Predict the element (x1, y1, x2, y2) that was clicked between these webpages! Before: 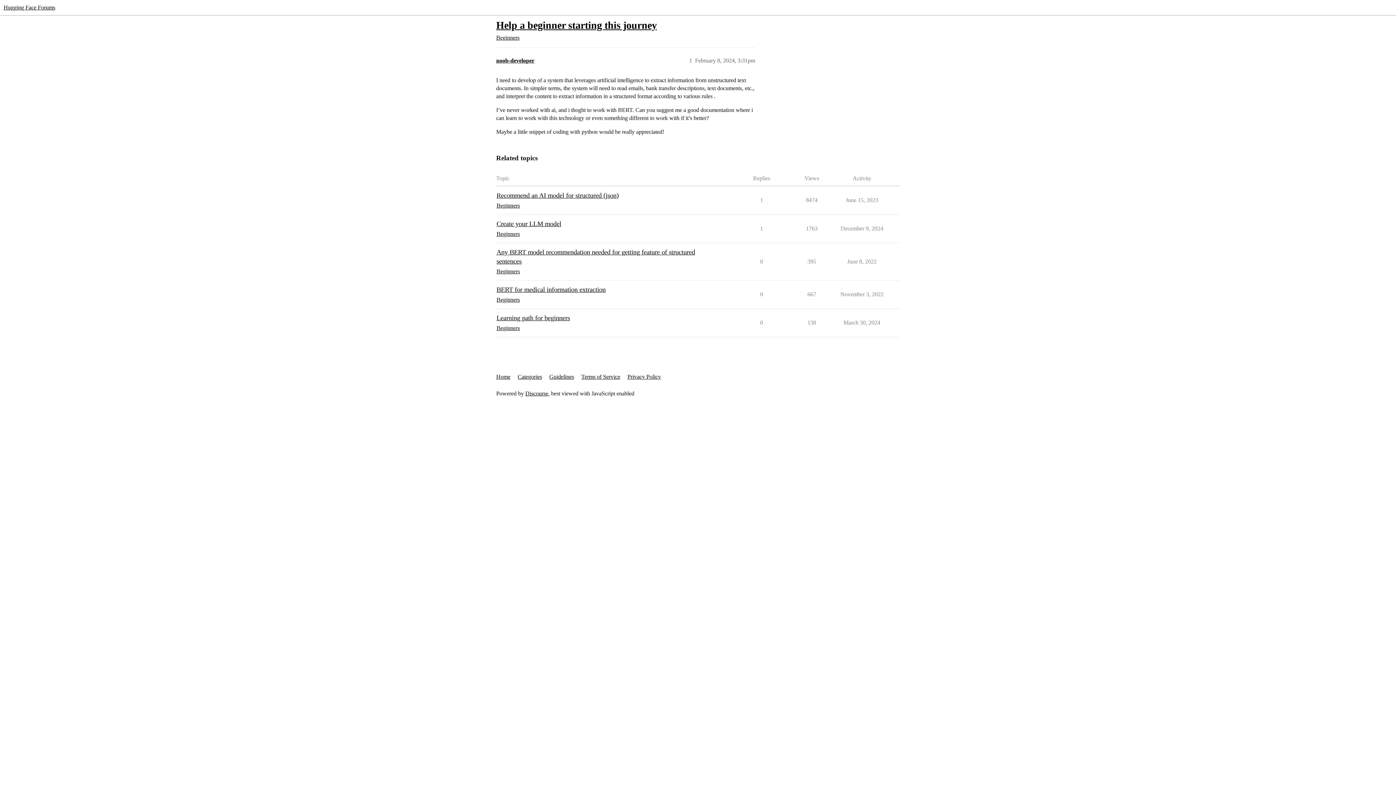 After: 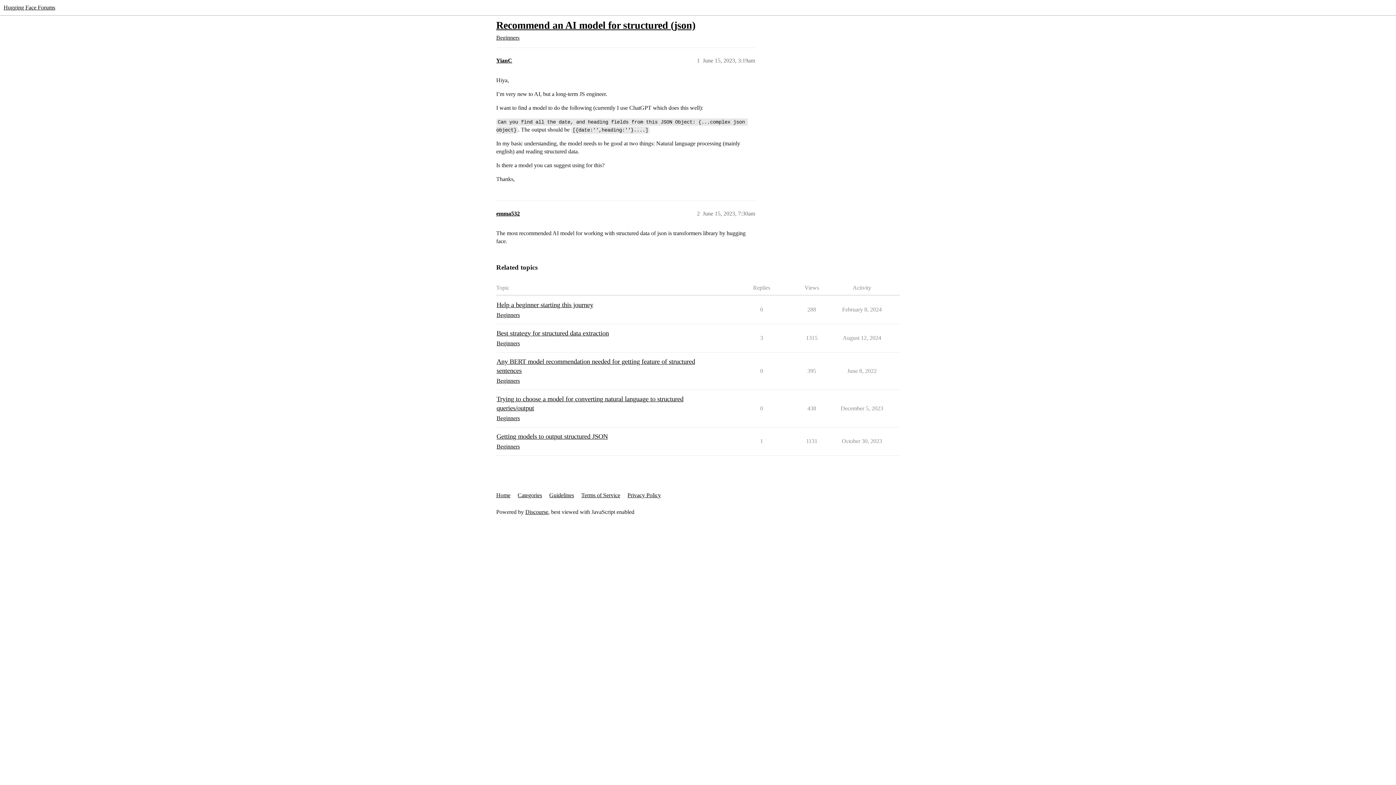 Action: label: Recommend an AI model for structured (json) bbox: (496, 192, 618, 199)